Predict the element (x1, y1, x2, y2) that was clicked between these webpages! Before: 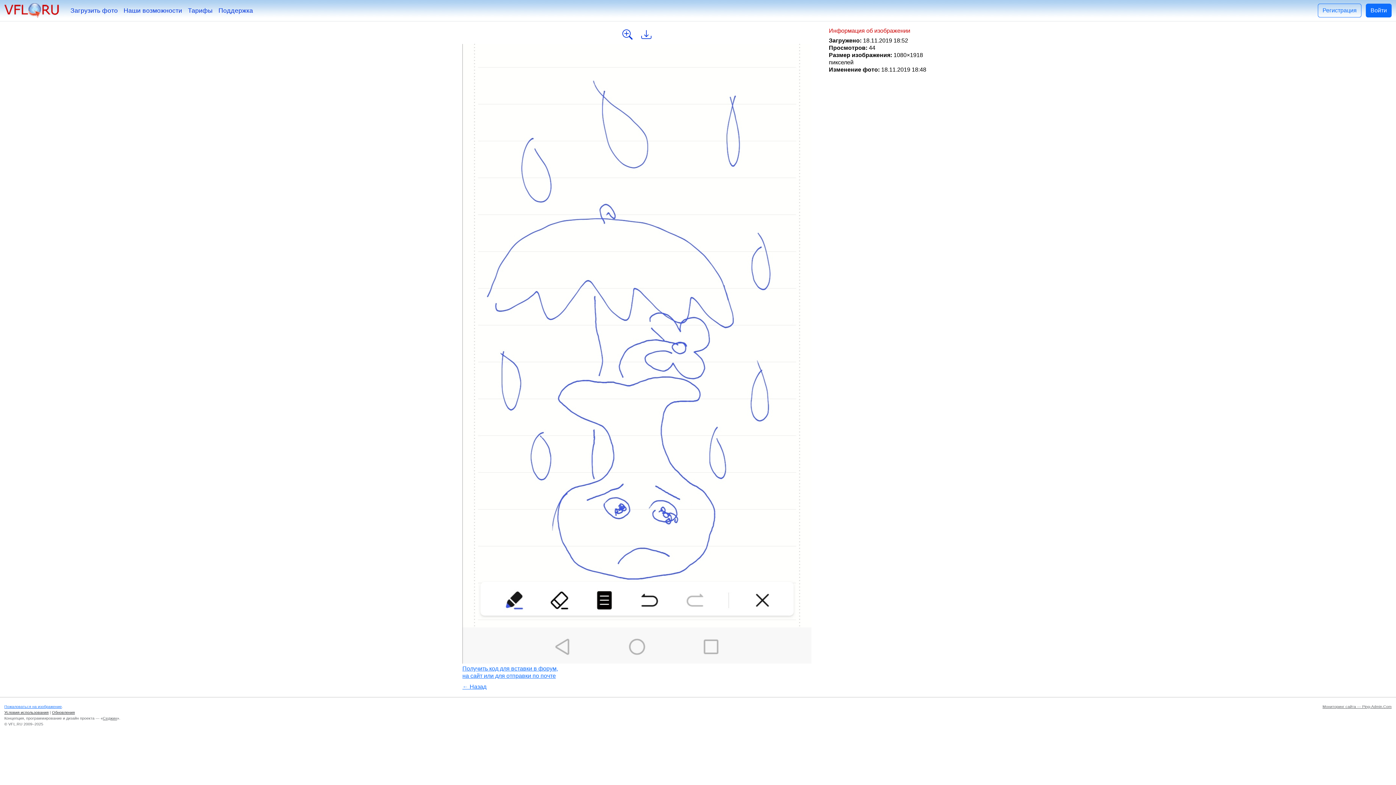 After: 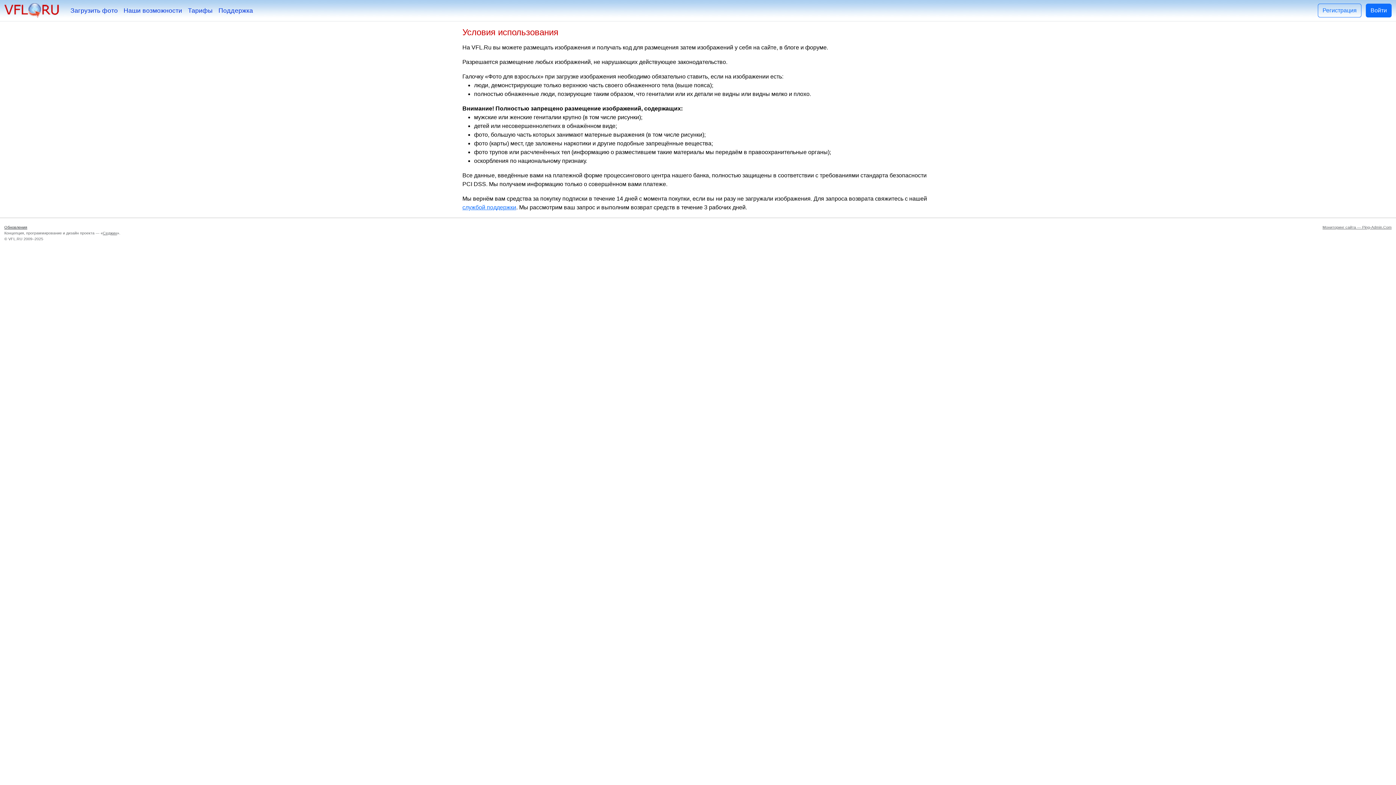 Action: label: Условия использования bbox: (4, 710, 48, 714)